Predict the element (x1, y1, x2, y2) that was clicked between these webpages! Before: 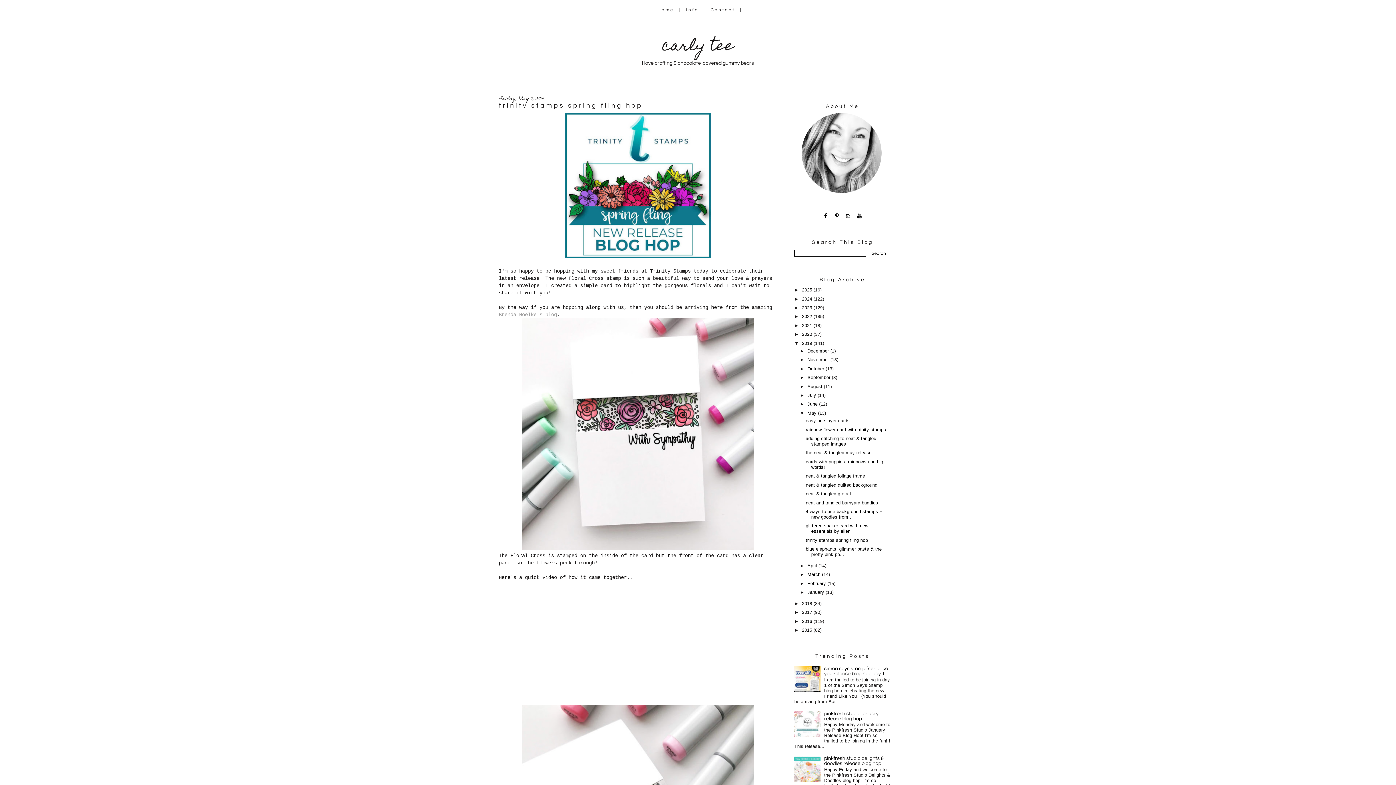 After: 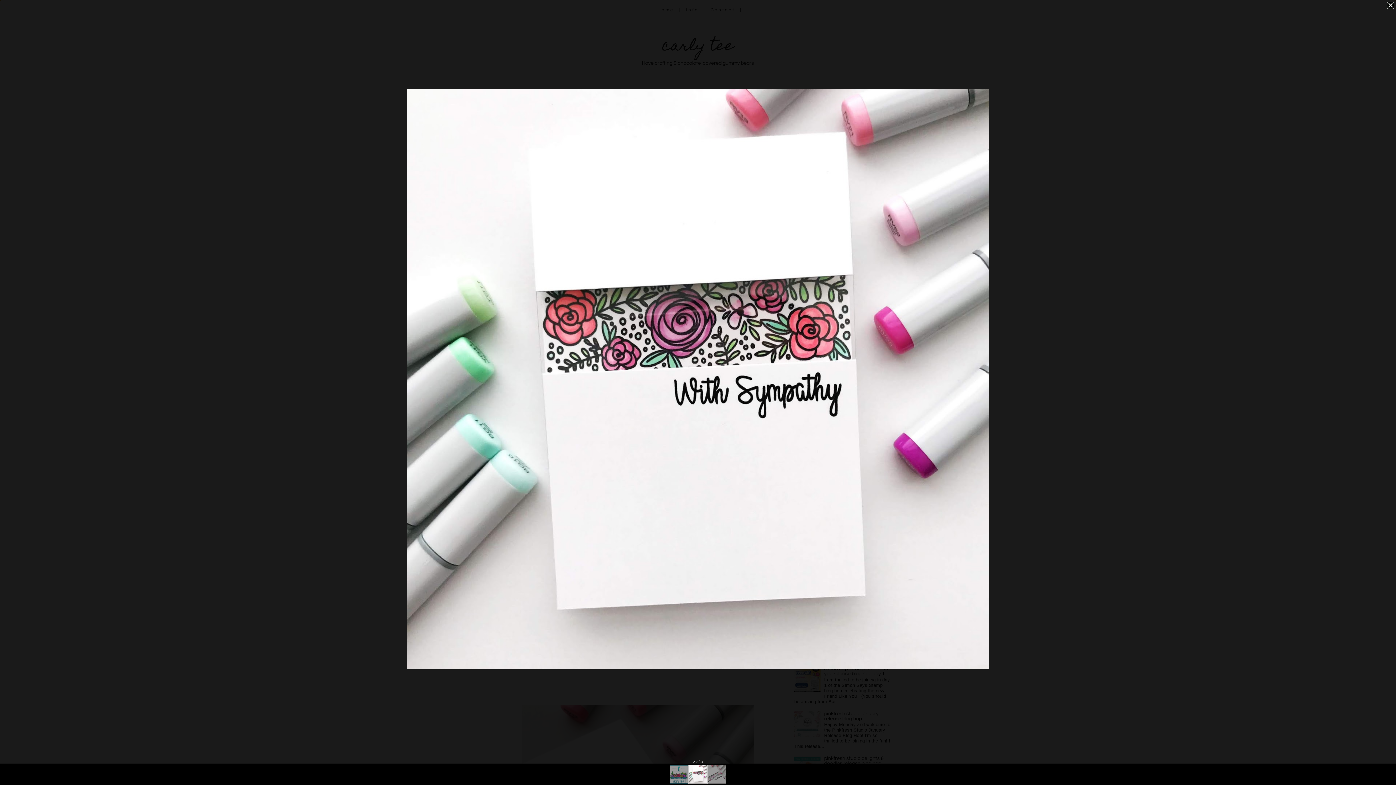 Action: bbox: (521, 545, 754, 551)